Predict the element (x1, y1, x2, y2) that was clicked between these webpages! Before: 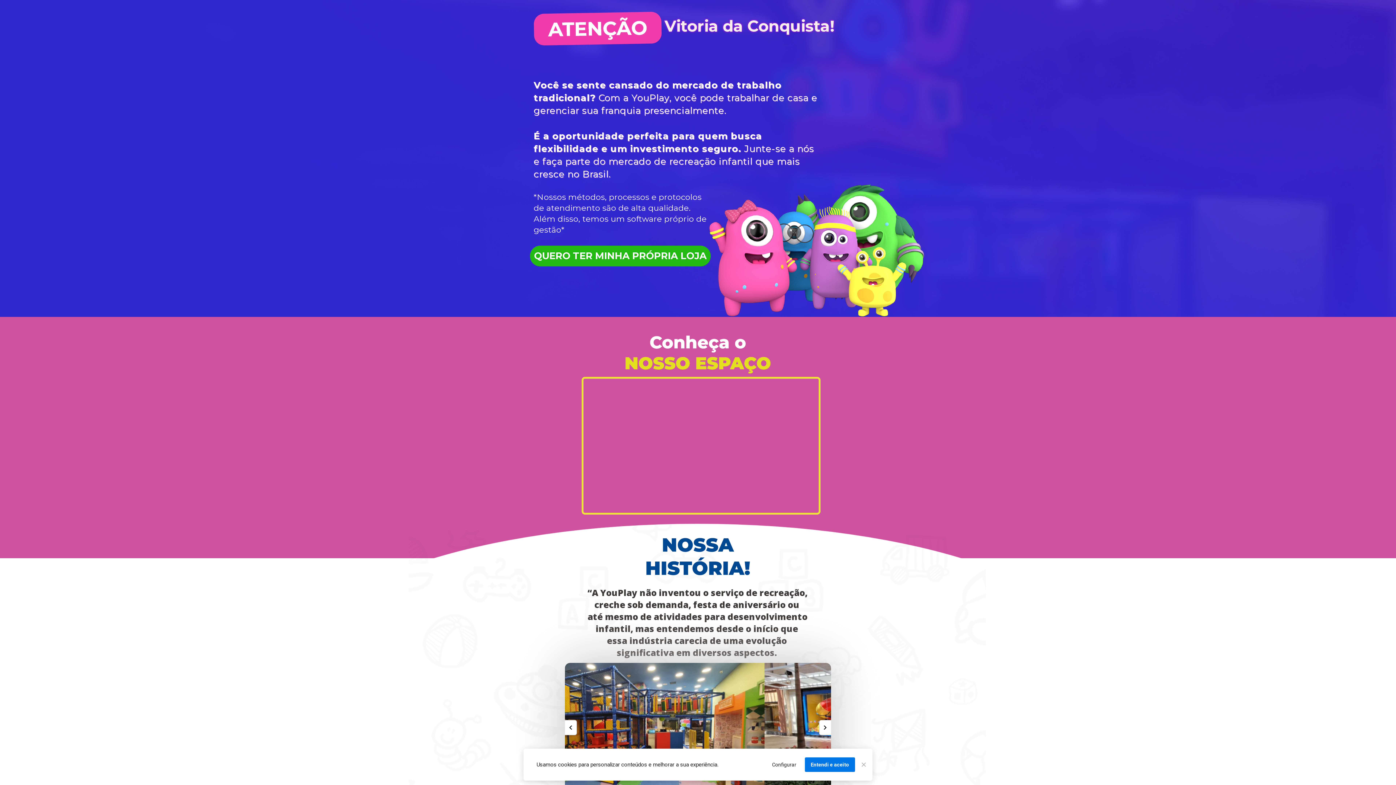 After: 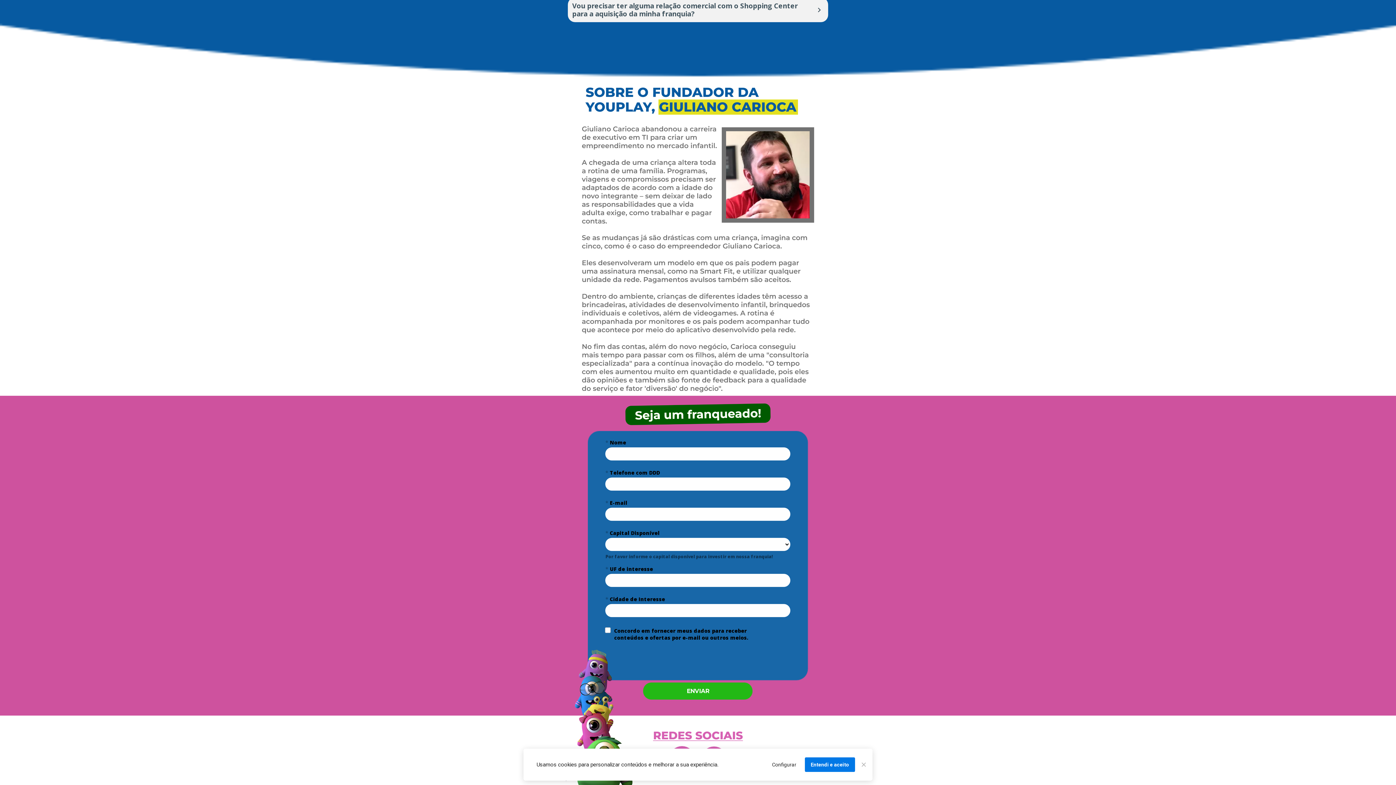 Action: bbox: (530, 245, 711, 266) label: QUERO TER MINHA PRÓPRIA LOJA